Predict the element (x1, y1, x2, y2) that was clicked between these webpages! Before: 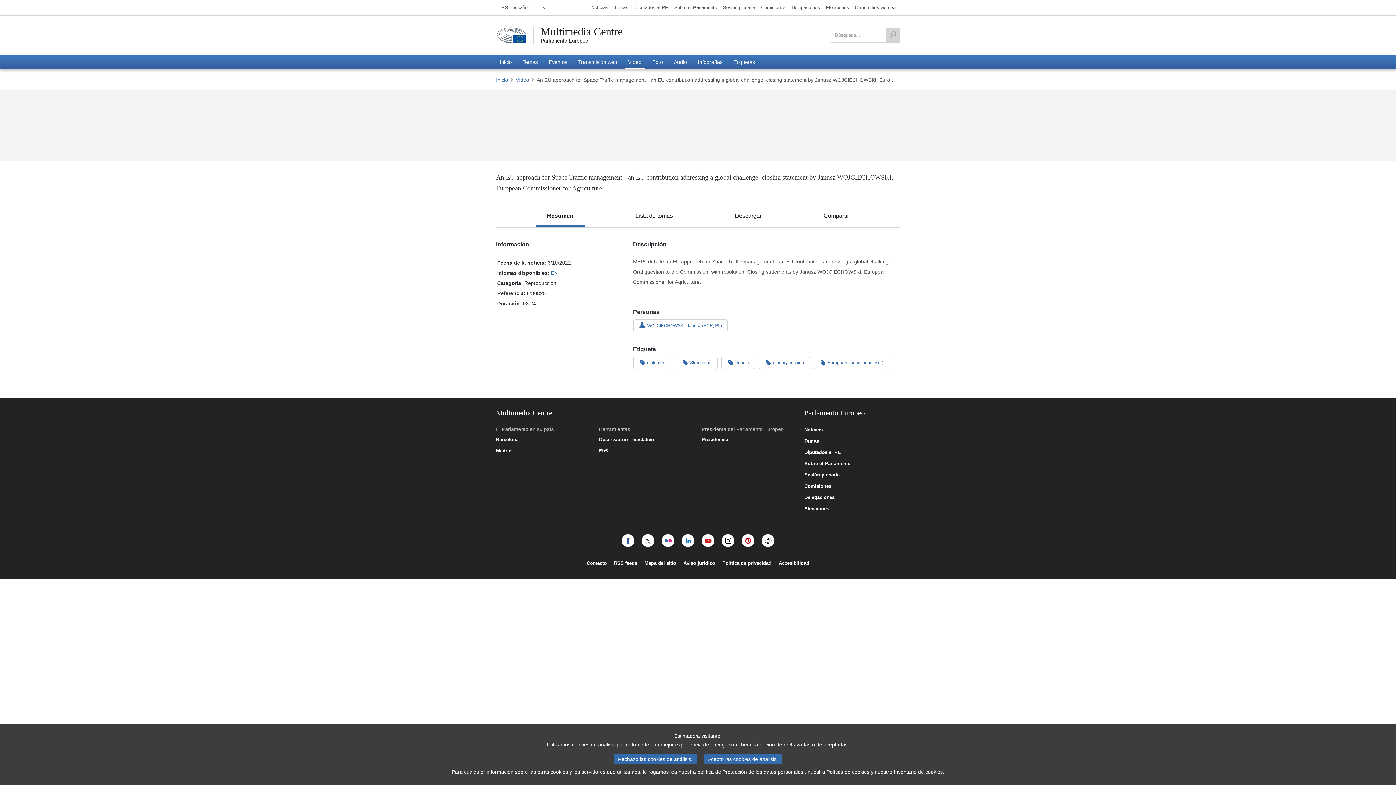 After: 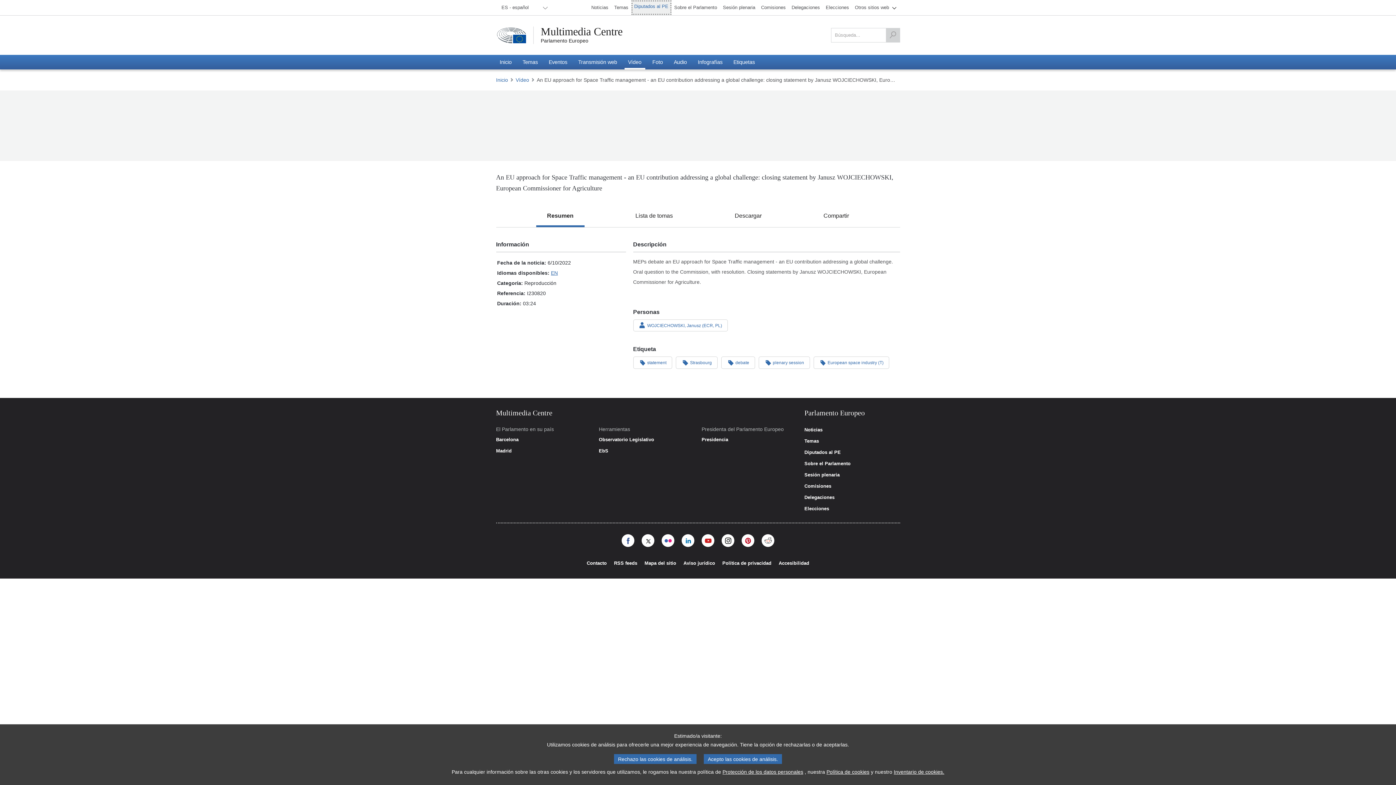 Action: bbox: (631, 0, 671, 14) label: Diputados al PE